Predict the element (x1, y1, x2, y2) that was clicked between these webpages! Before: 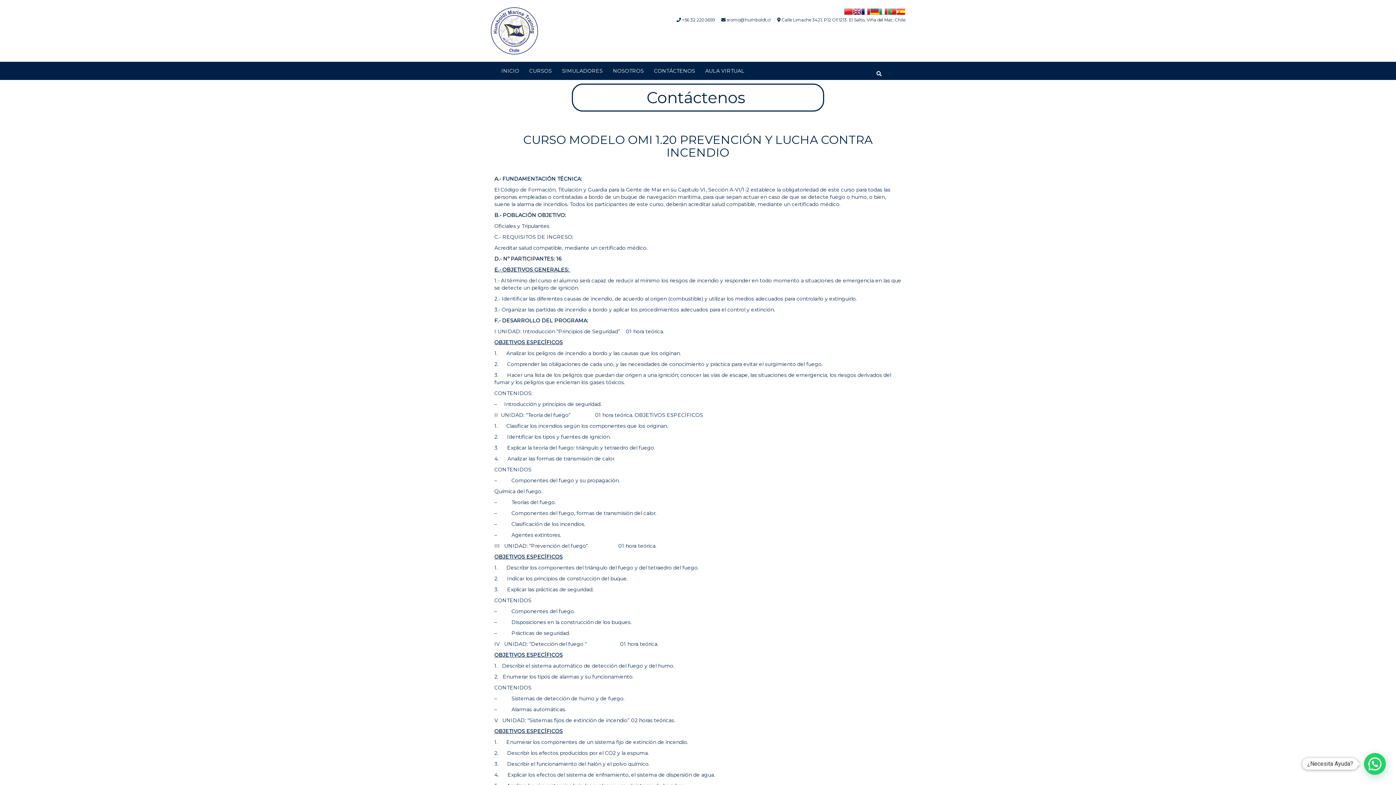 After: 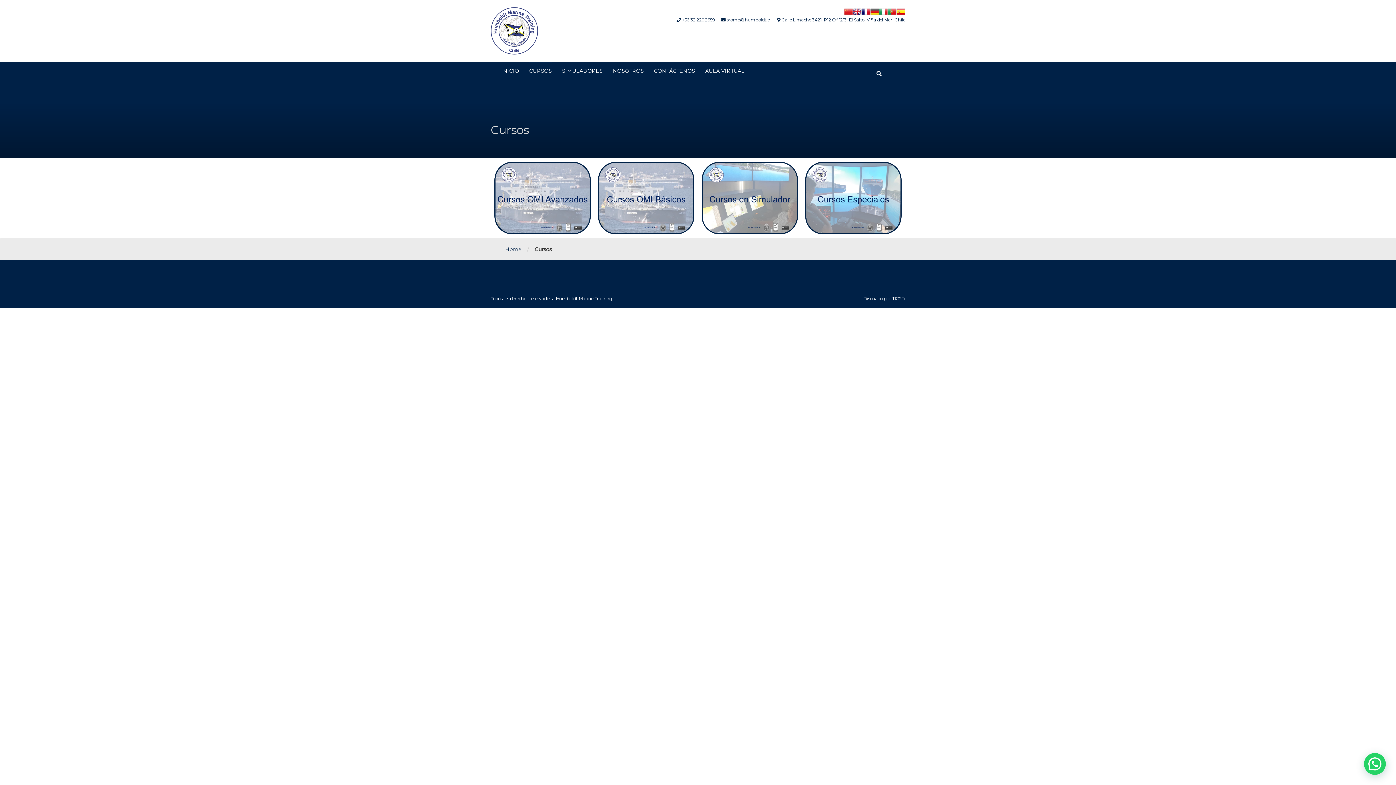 Action: label: CURSOS bbox: (529, 63, 552, 78)